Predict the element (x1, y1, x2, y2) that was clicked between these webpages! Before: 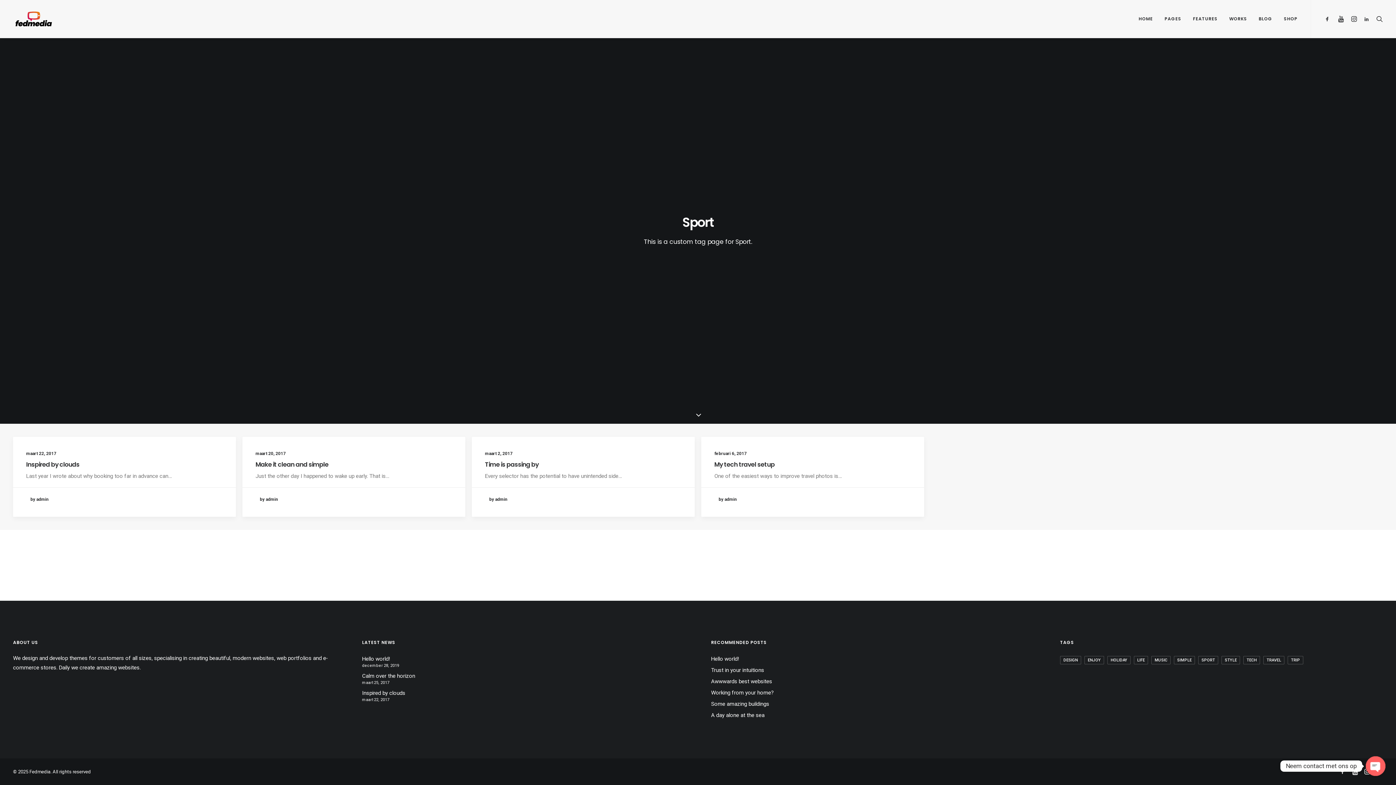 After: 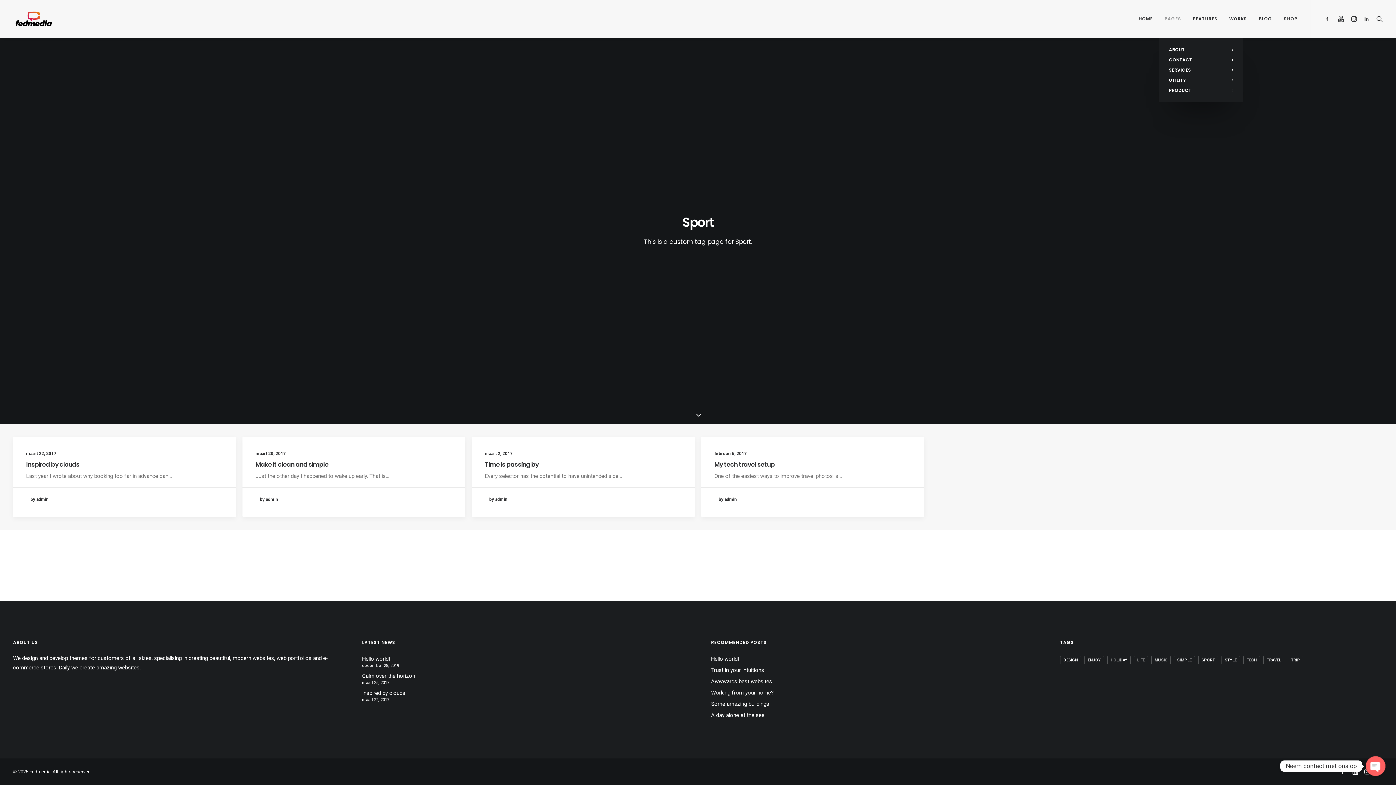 Action: label: PAGES bbox: (1159, 0, 1186, 37)